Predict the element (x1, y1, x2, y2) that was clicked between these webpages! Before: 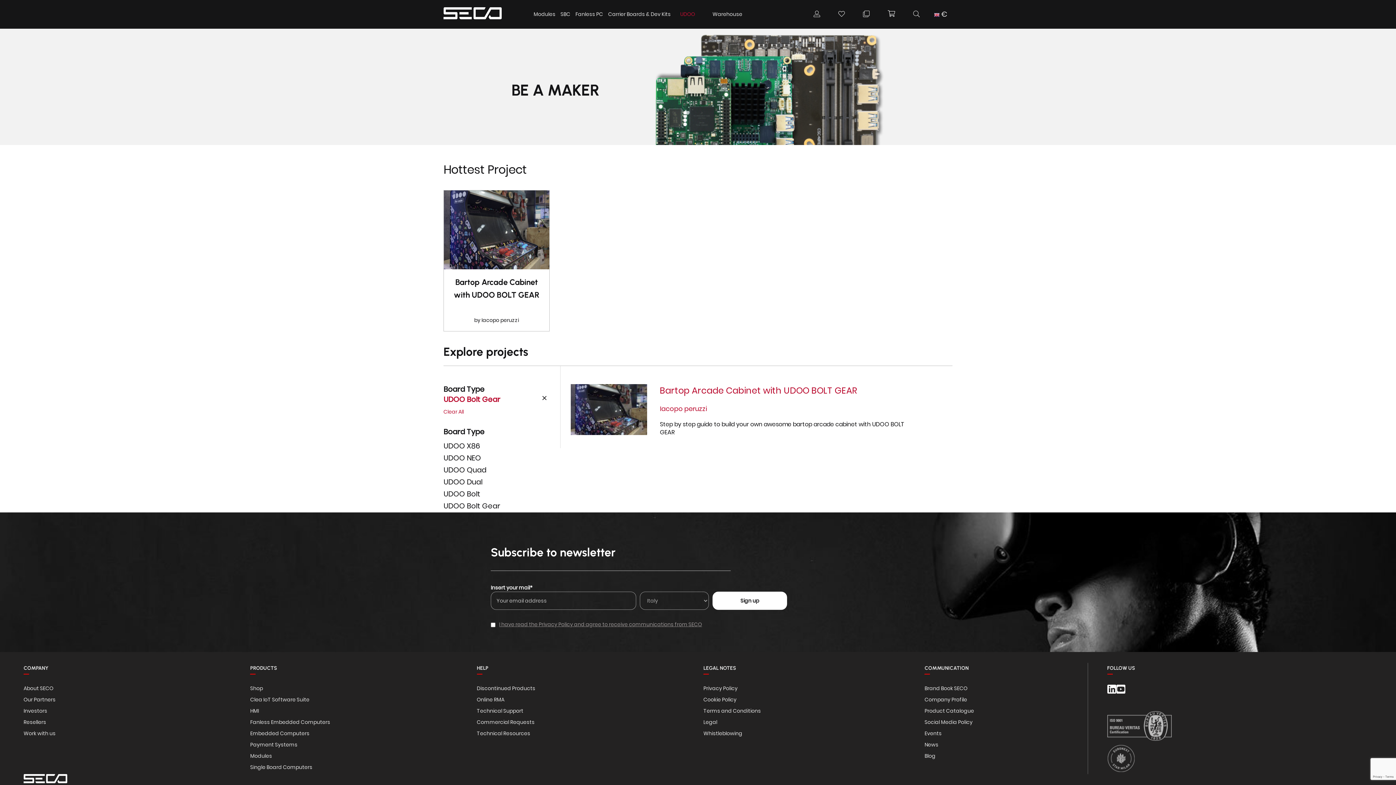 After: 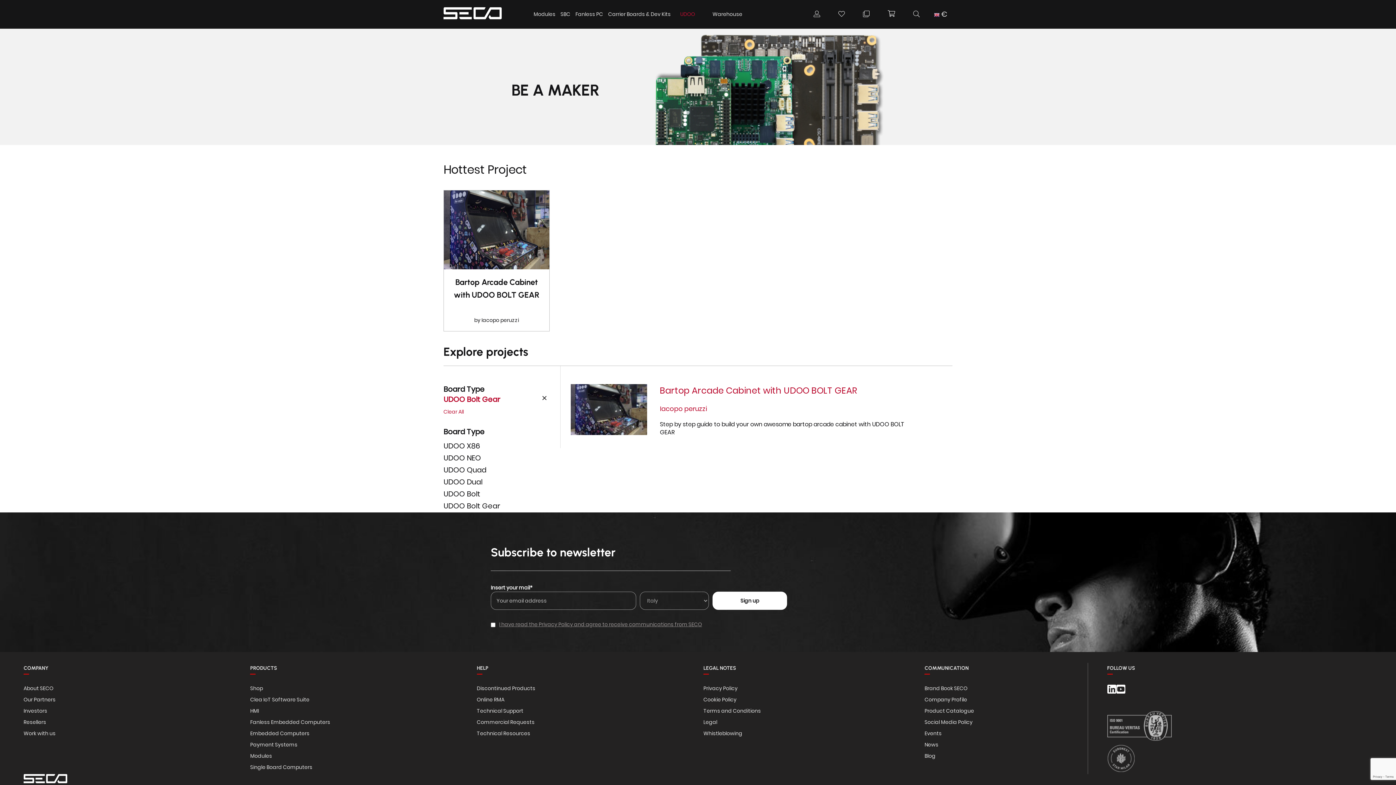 Action: bbox: (23, 707, 47, 715) label: Investors